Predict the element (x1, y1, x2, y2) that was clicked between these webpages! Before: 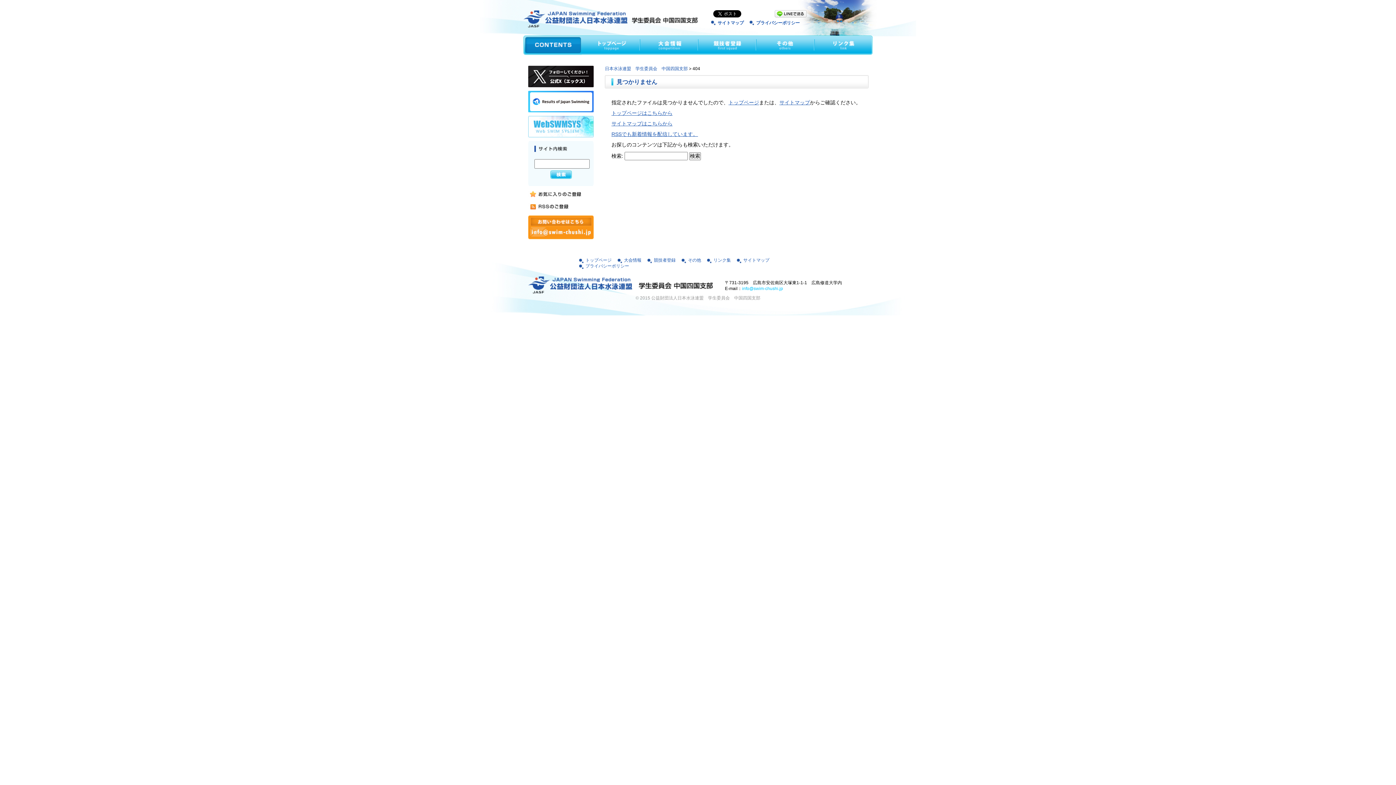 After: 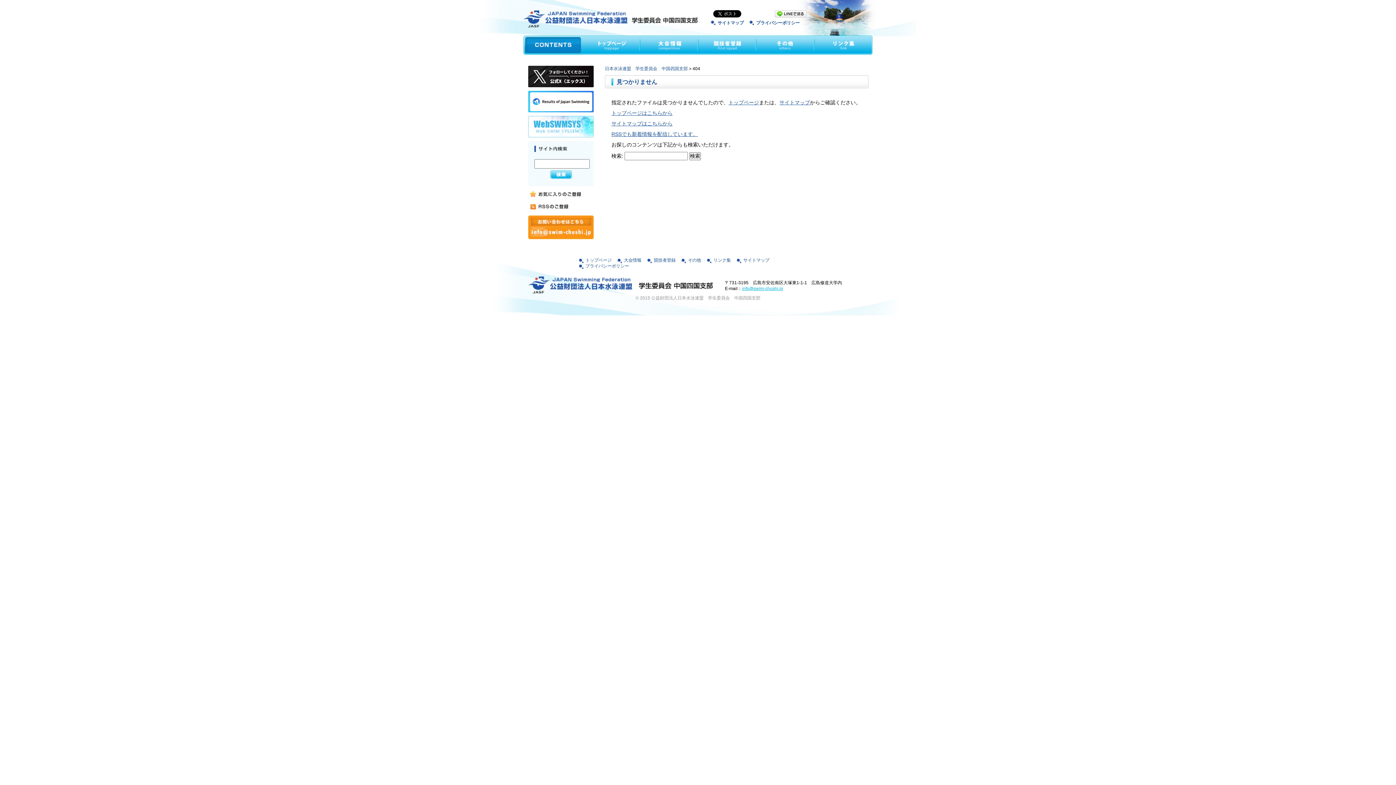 Action: label: info@swim-chushi.jp bbox: (742, 286, 783, 291)